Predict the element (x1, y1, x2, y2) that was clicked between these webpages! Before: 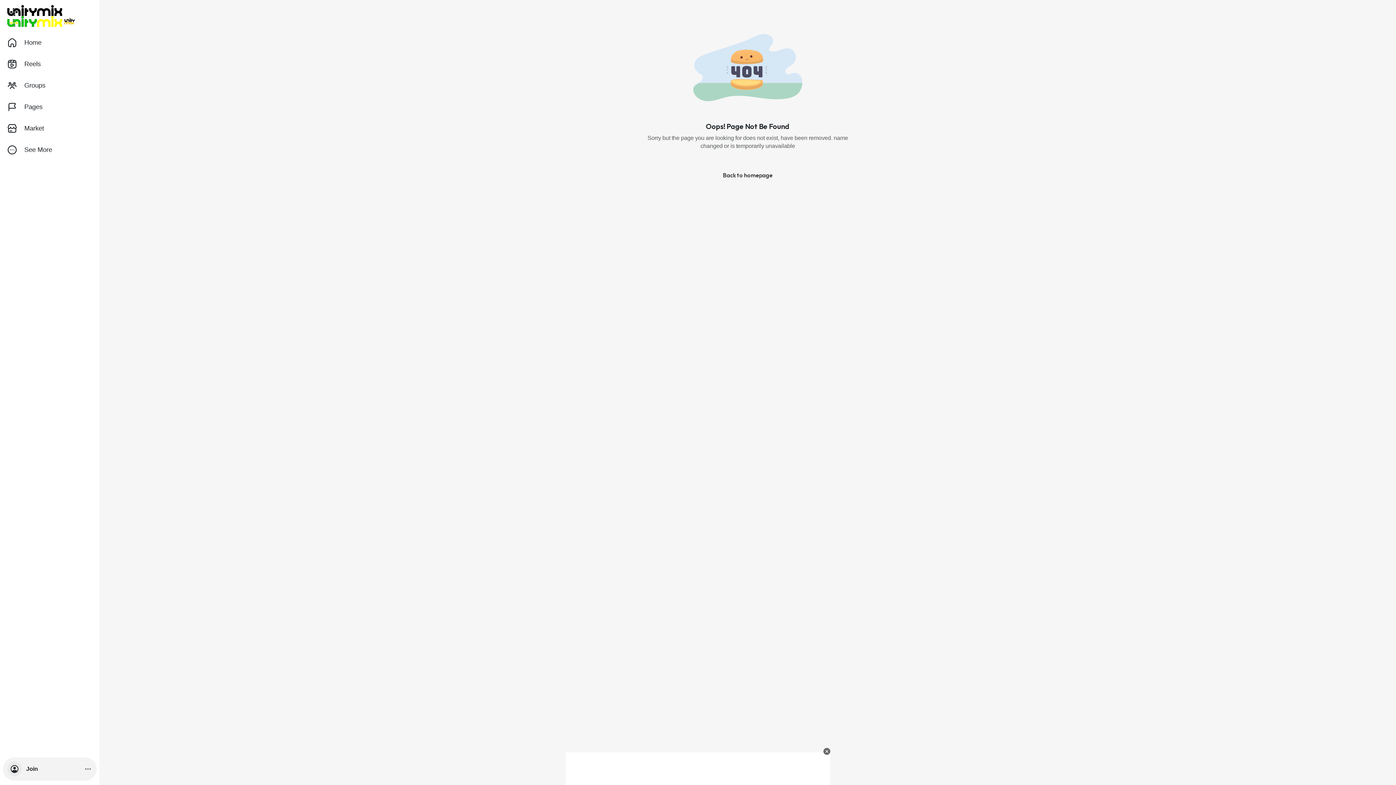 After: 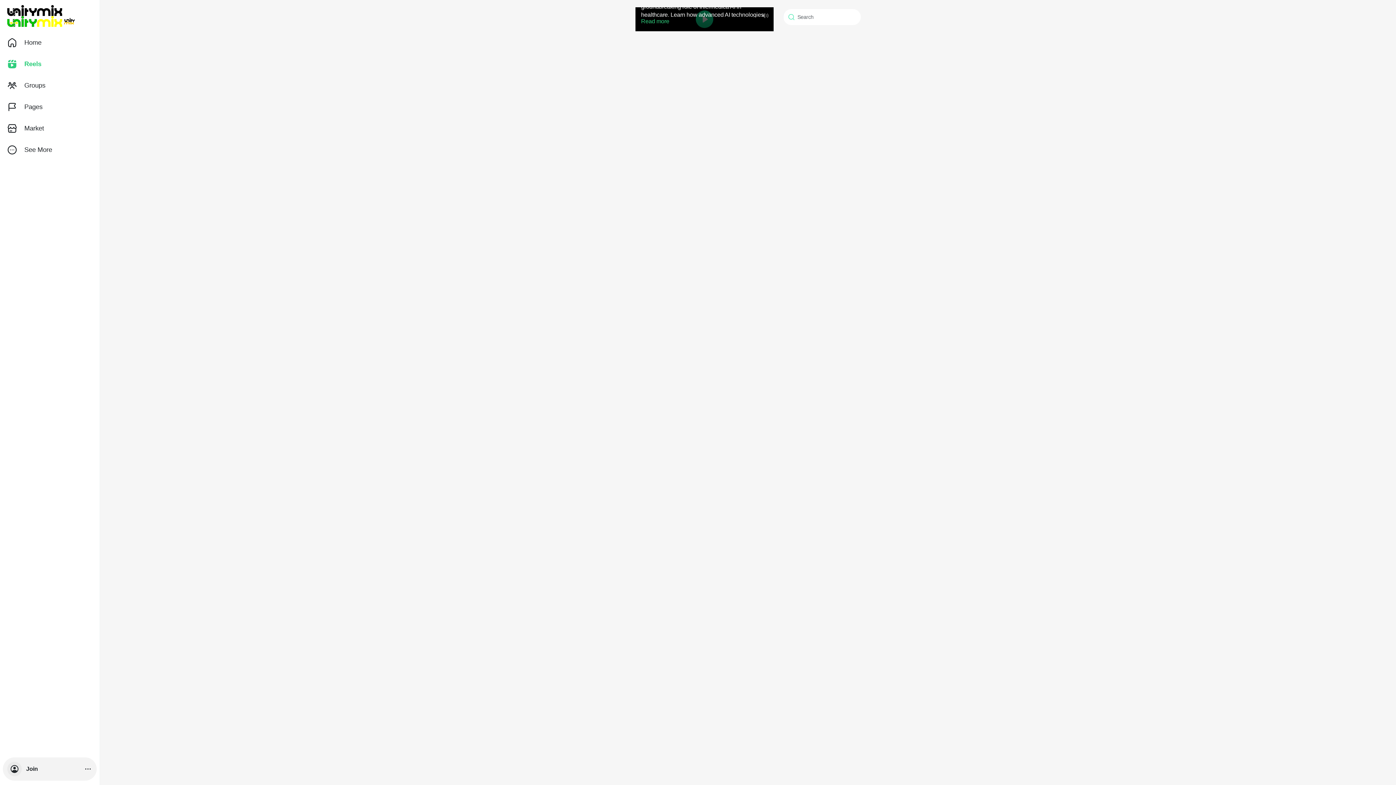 Action: label: Reels bbox: (2, 53, 96, 74)